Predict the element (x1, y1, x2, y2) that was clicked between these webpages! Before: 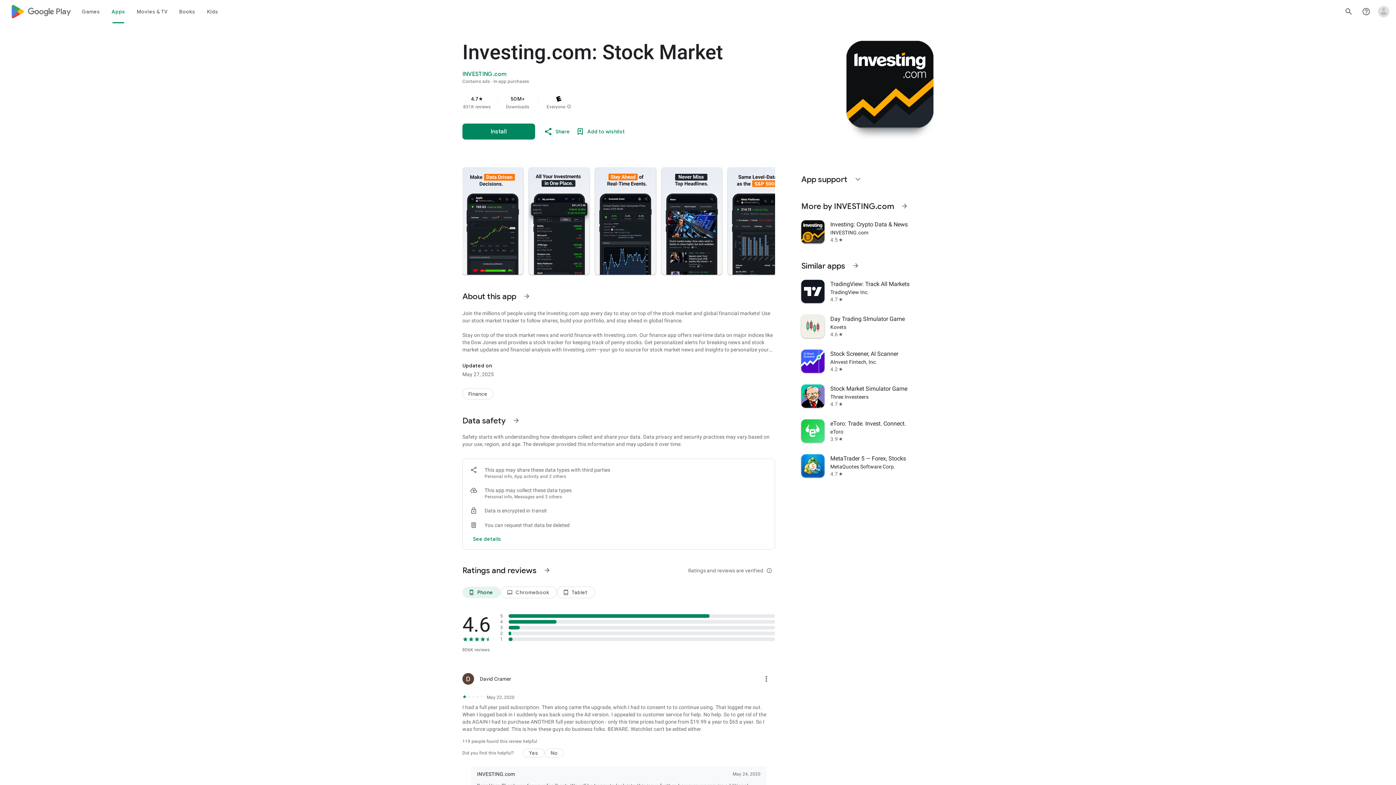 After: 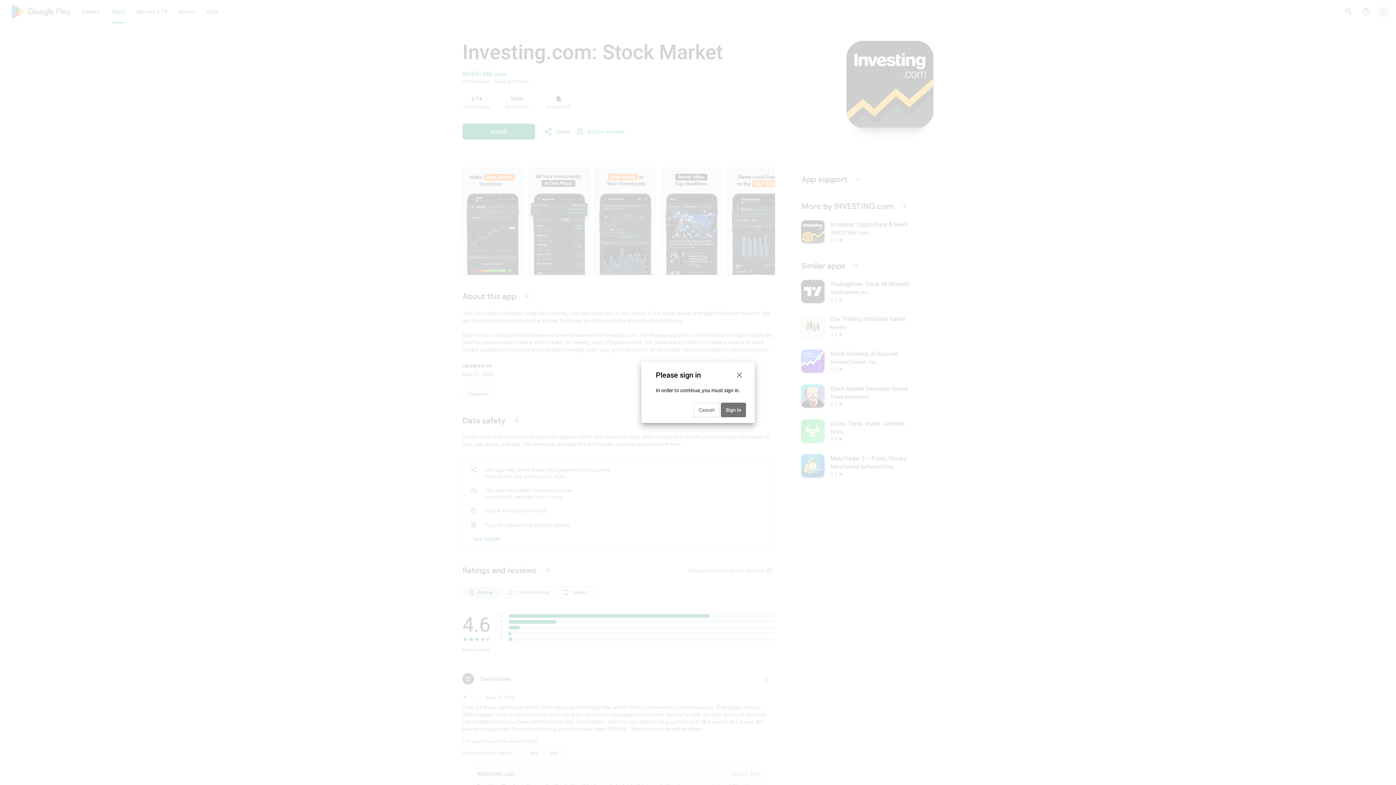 Action: bbox: (573, 124, 628, 138) label: Add to wishlist